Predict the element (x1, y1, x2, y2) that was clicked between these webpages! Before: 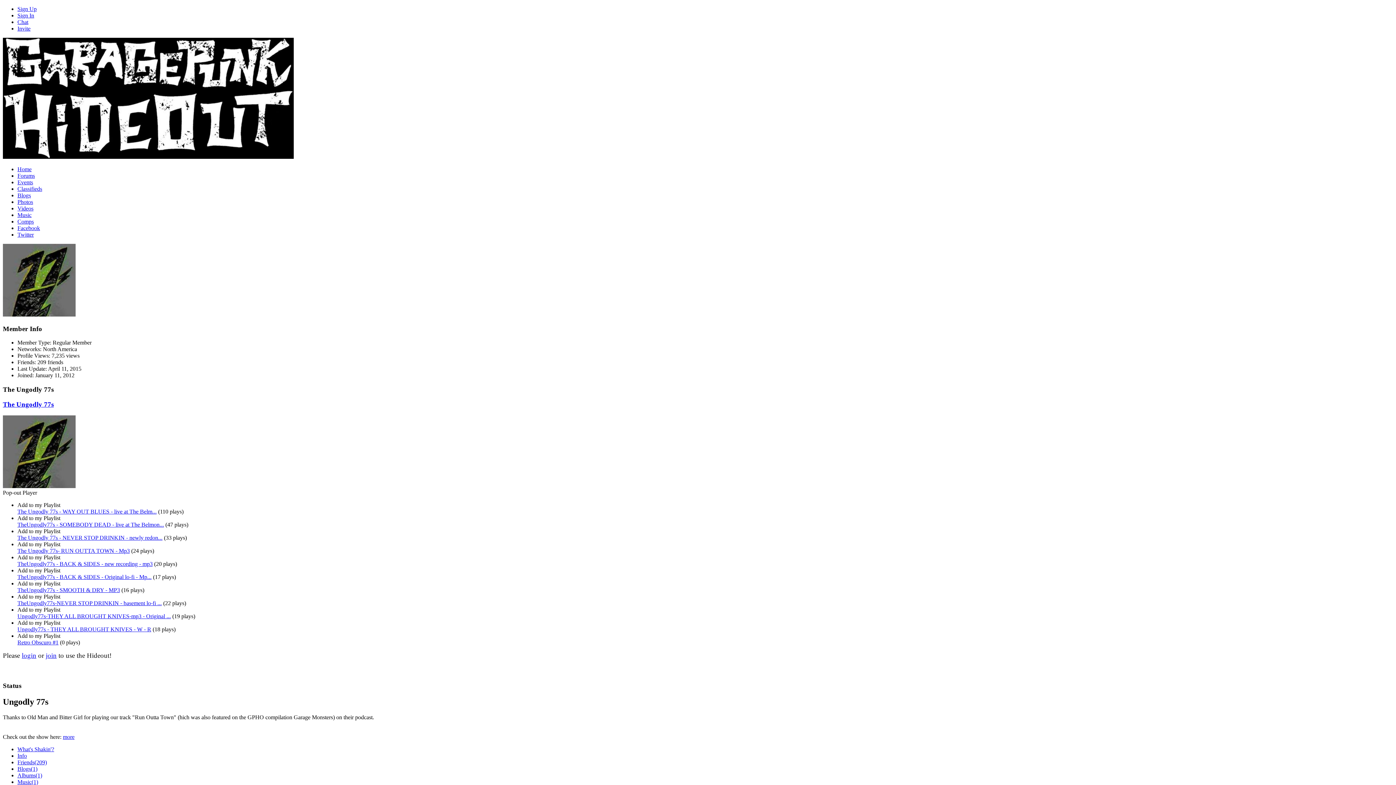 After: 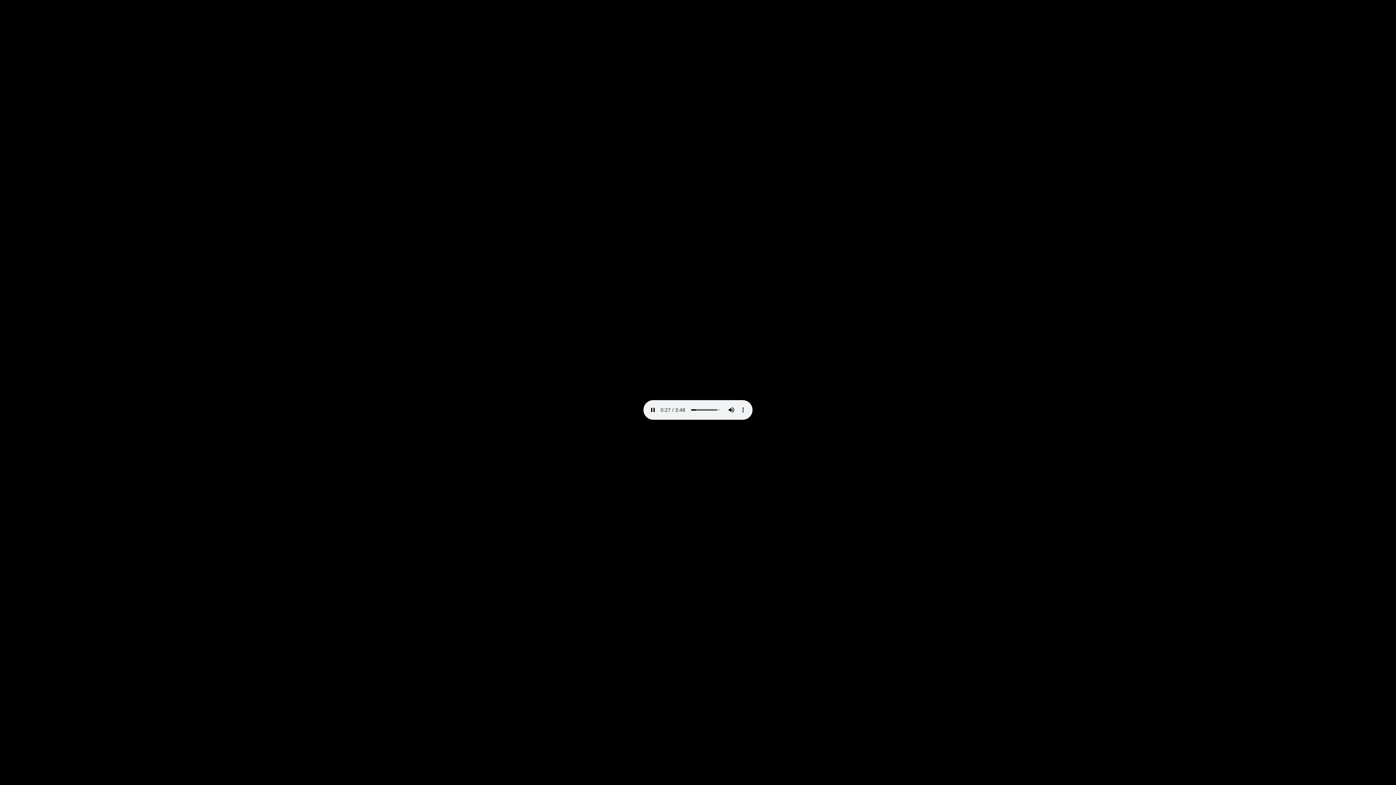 Action: bbox: (17, 508, 156, 514) label: The Ungodly 77s - WAY OUT BLUES - live at The Belm...